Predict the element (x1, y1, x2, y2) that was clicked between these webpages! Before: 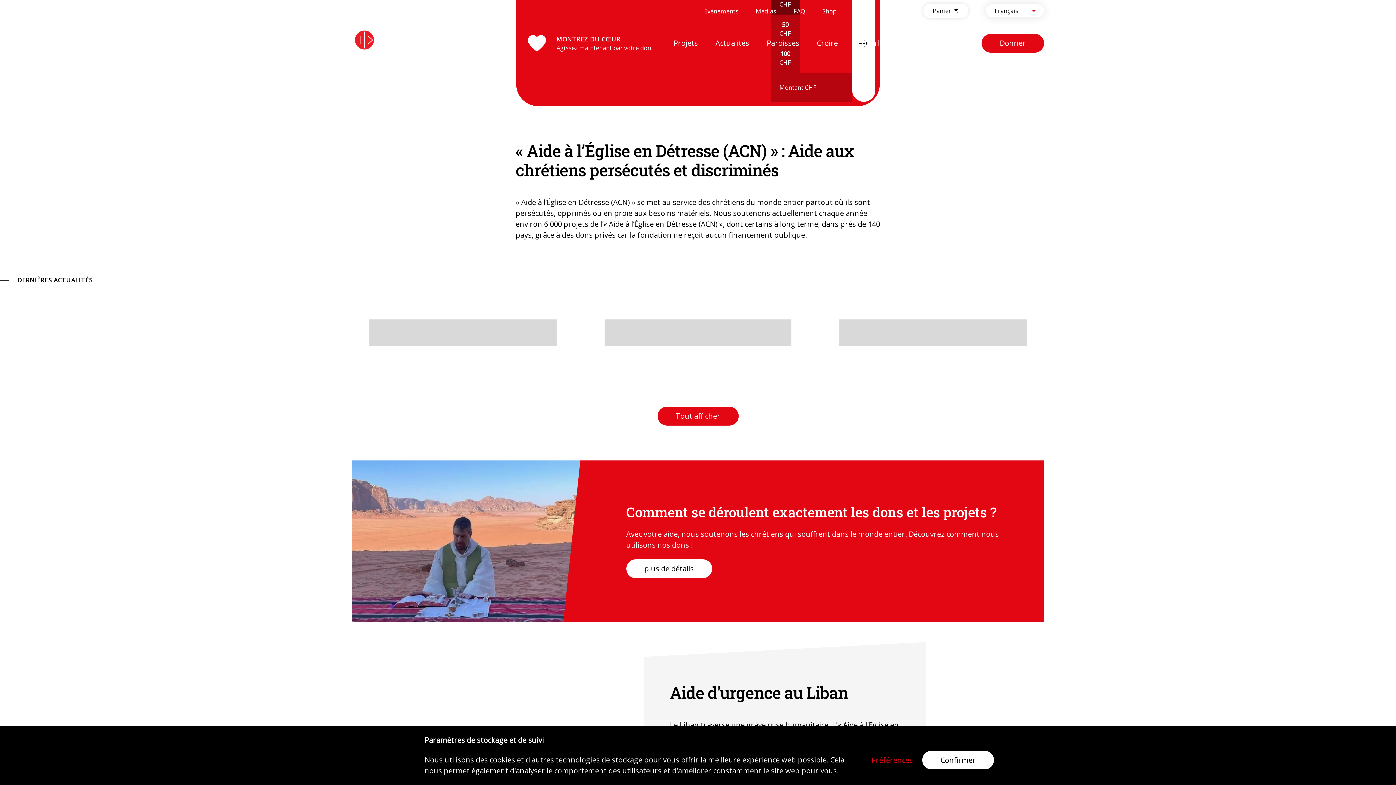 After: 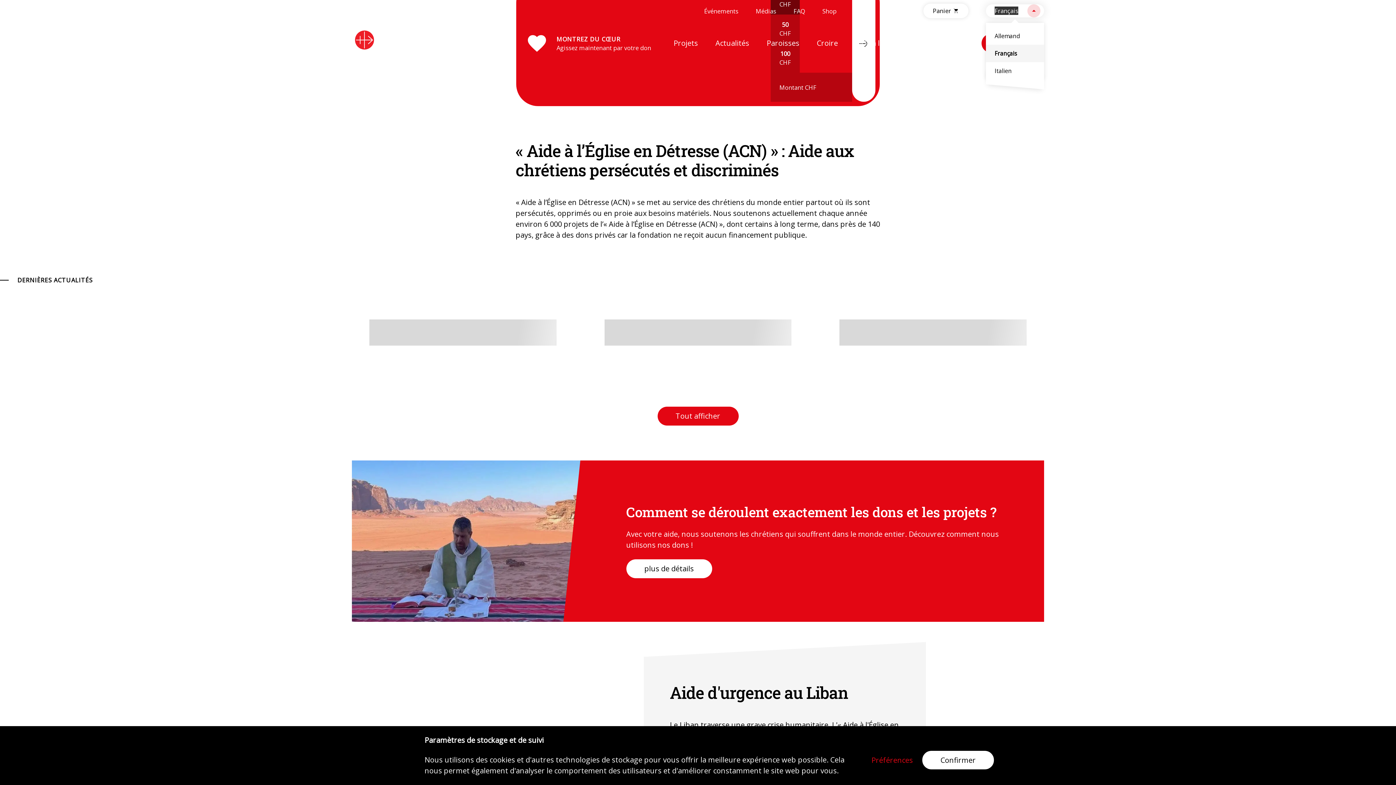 Action: bbox: (1027, 4, 1040, 17) label: Open